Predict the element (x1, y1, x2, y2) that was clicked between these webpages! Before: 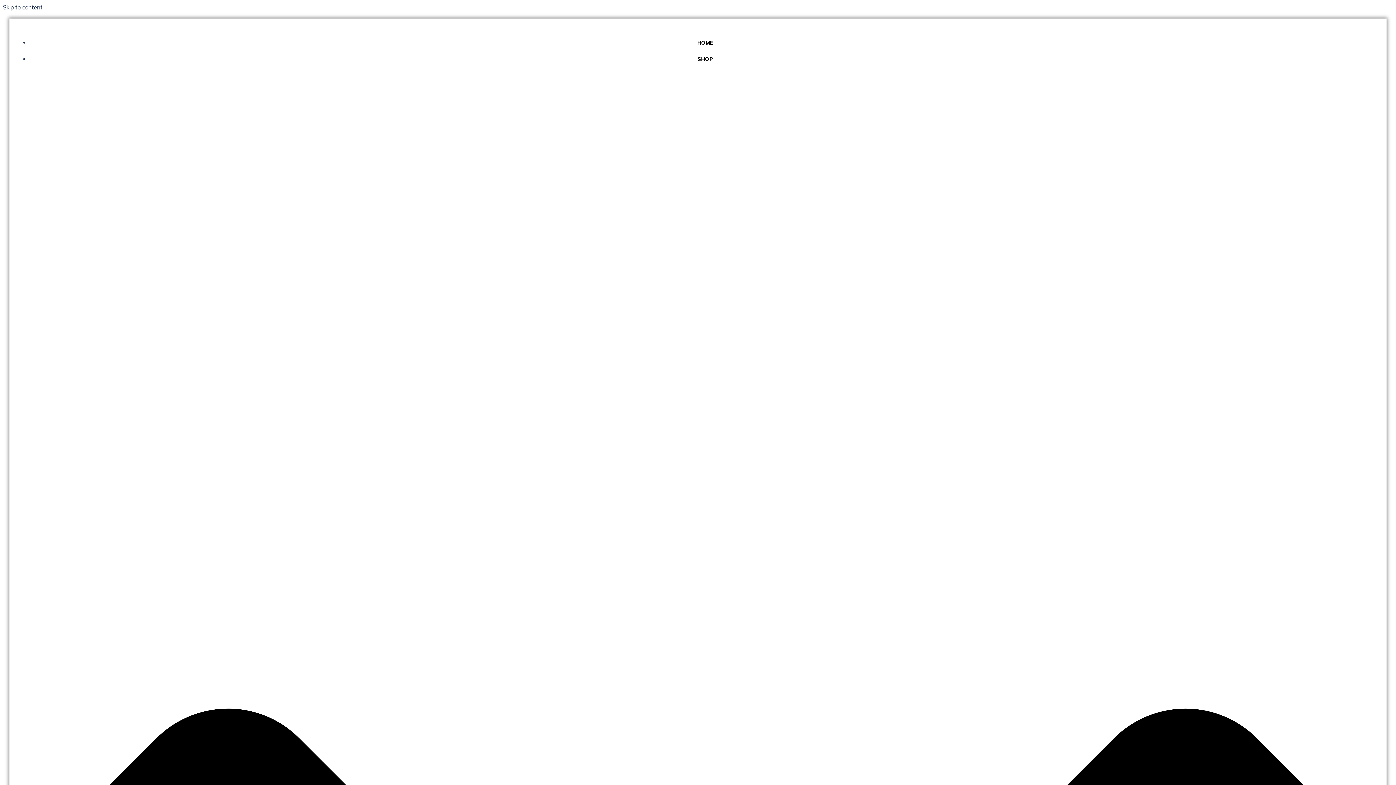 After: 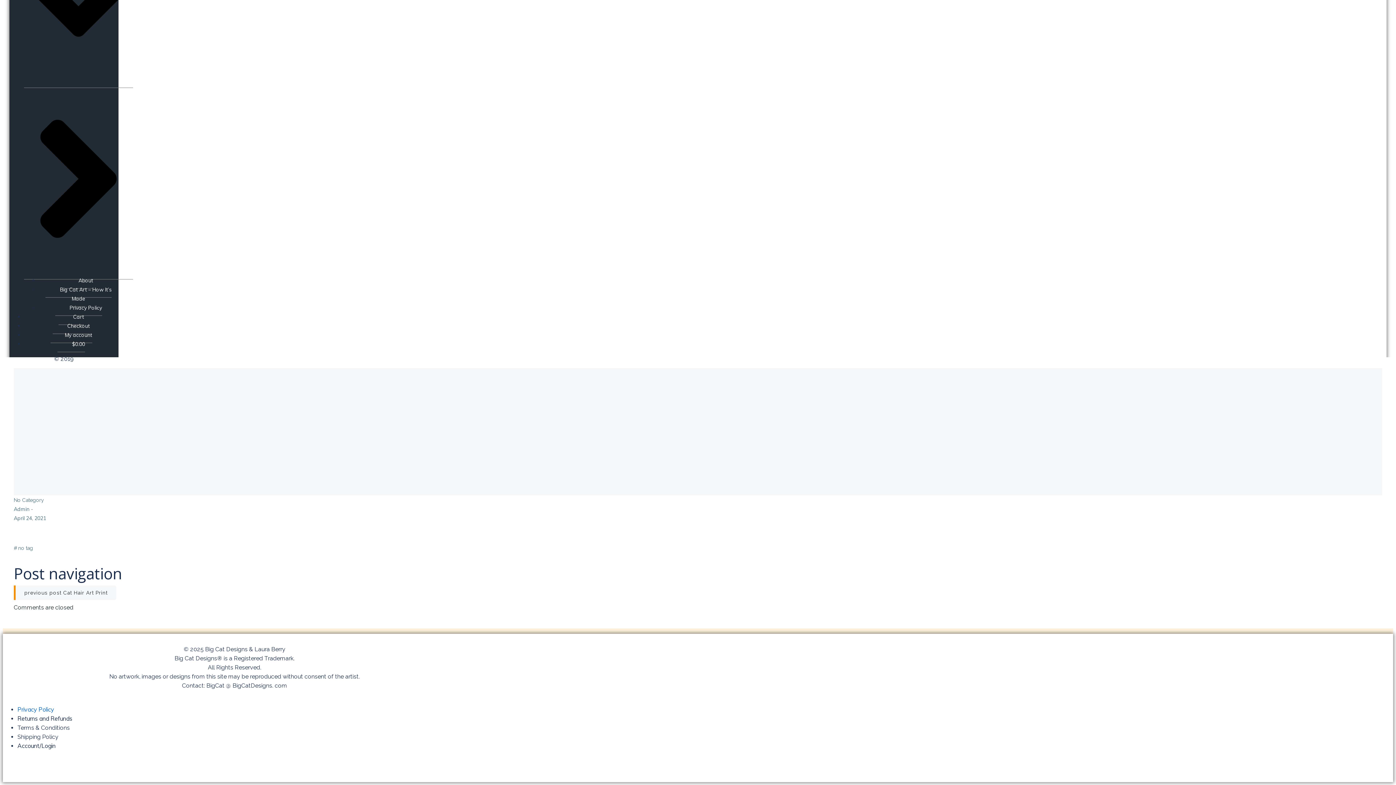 Action: bbox: (2, 3, 42, 10) label: Skip to content